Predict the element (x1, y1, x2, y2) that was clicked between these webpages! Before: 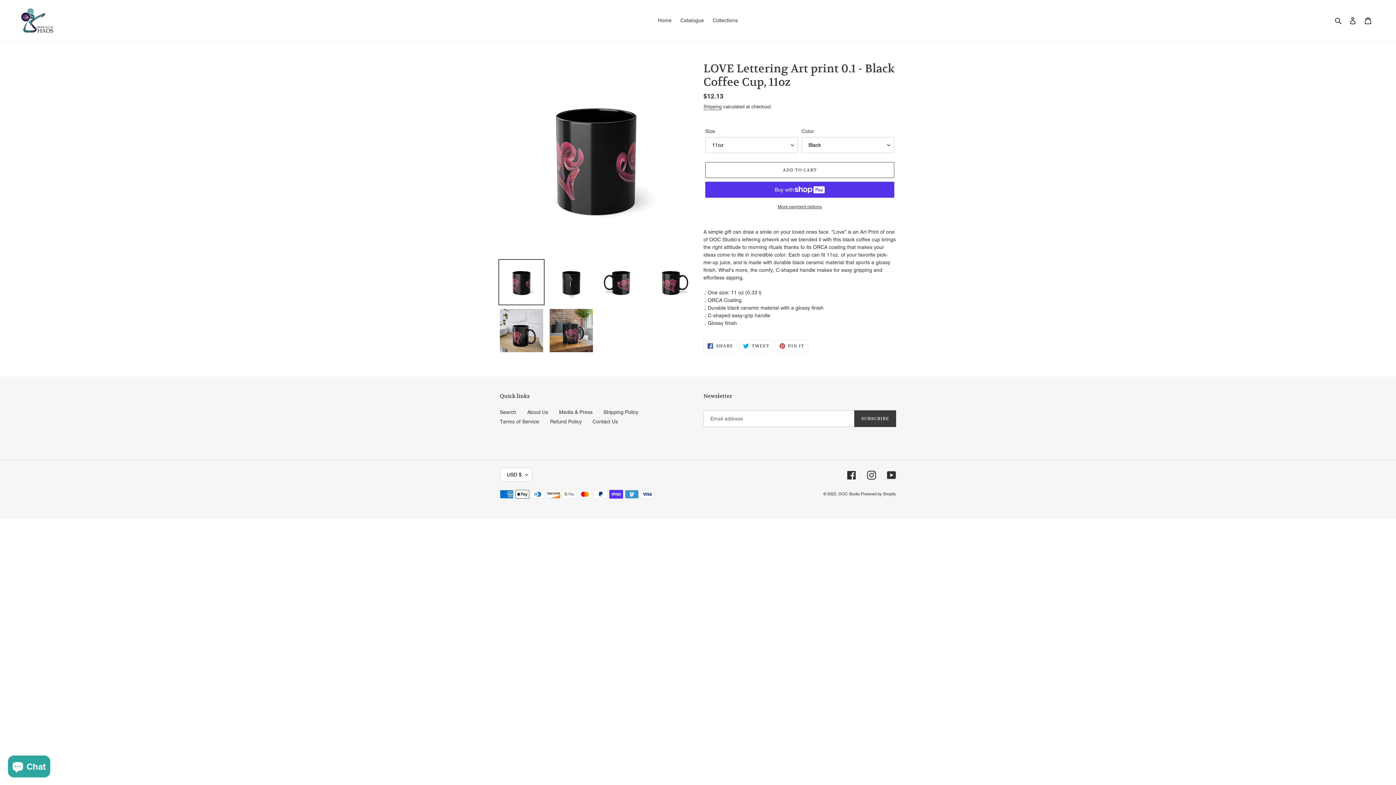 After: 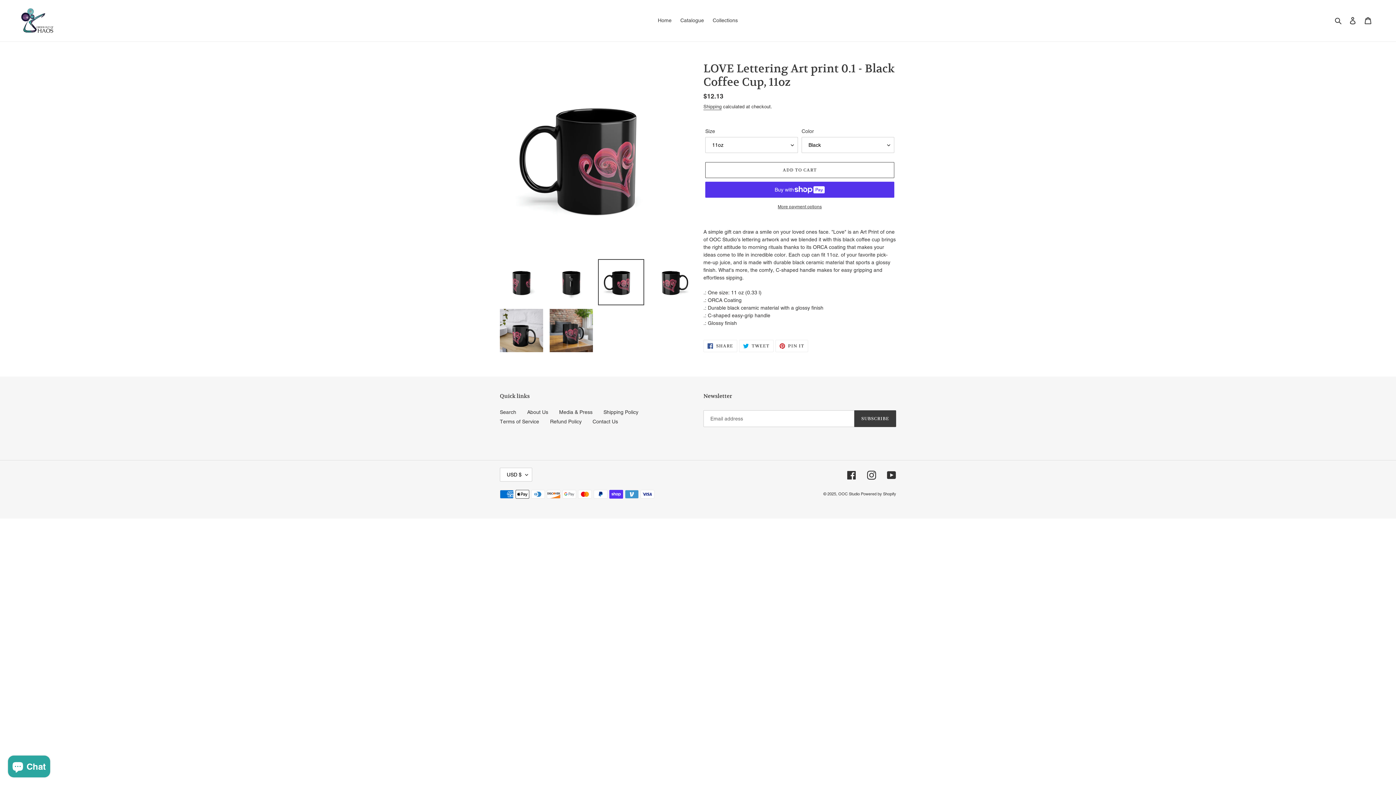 Action: bbox: (598, 259, 644, 305)